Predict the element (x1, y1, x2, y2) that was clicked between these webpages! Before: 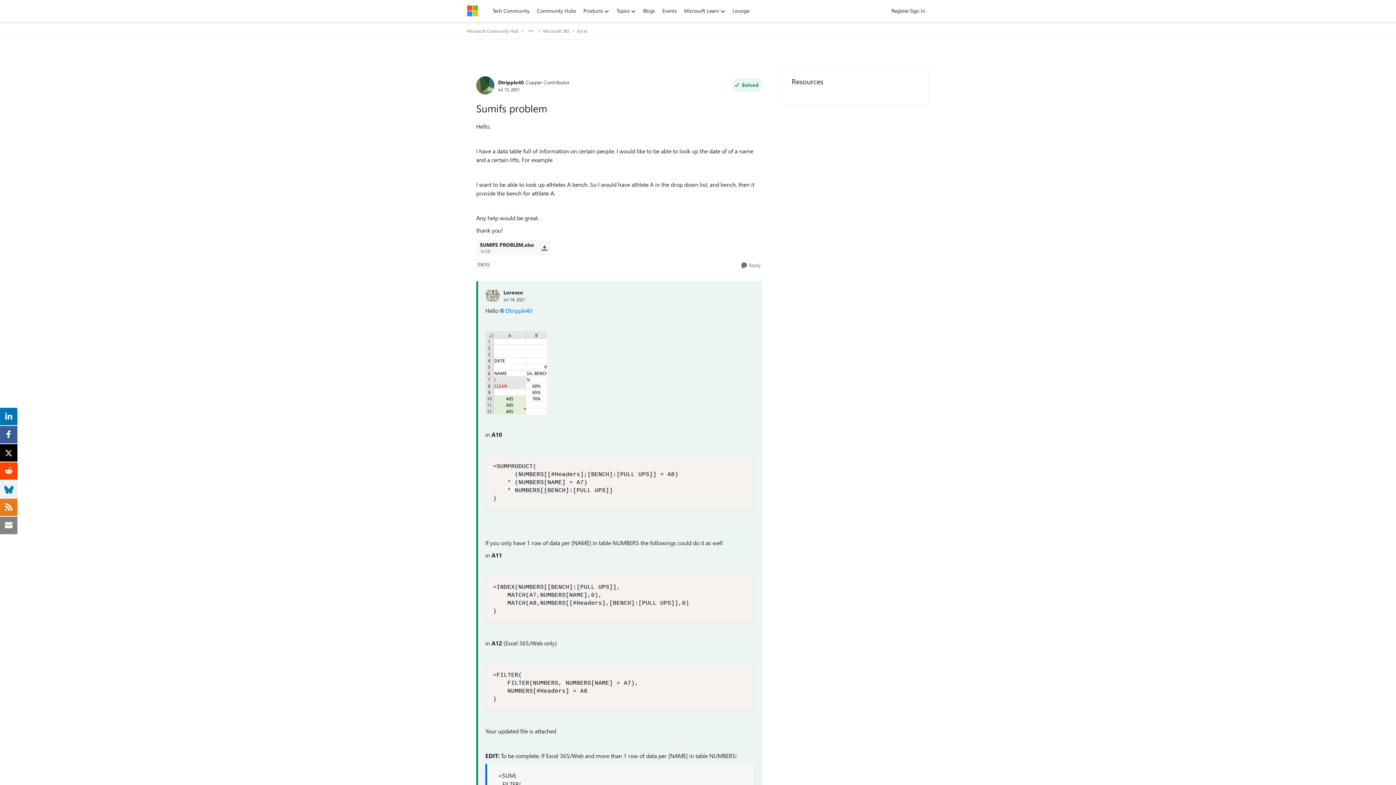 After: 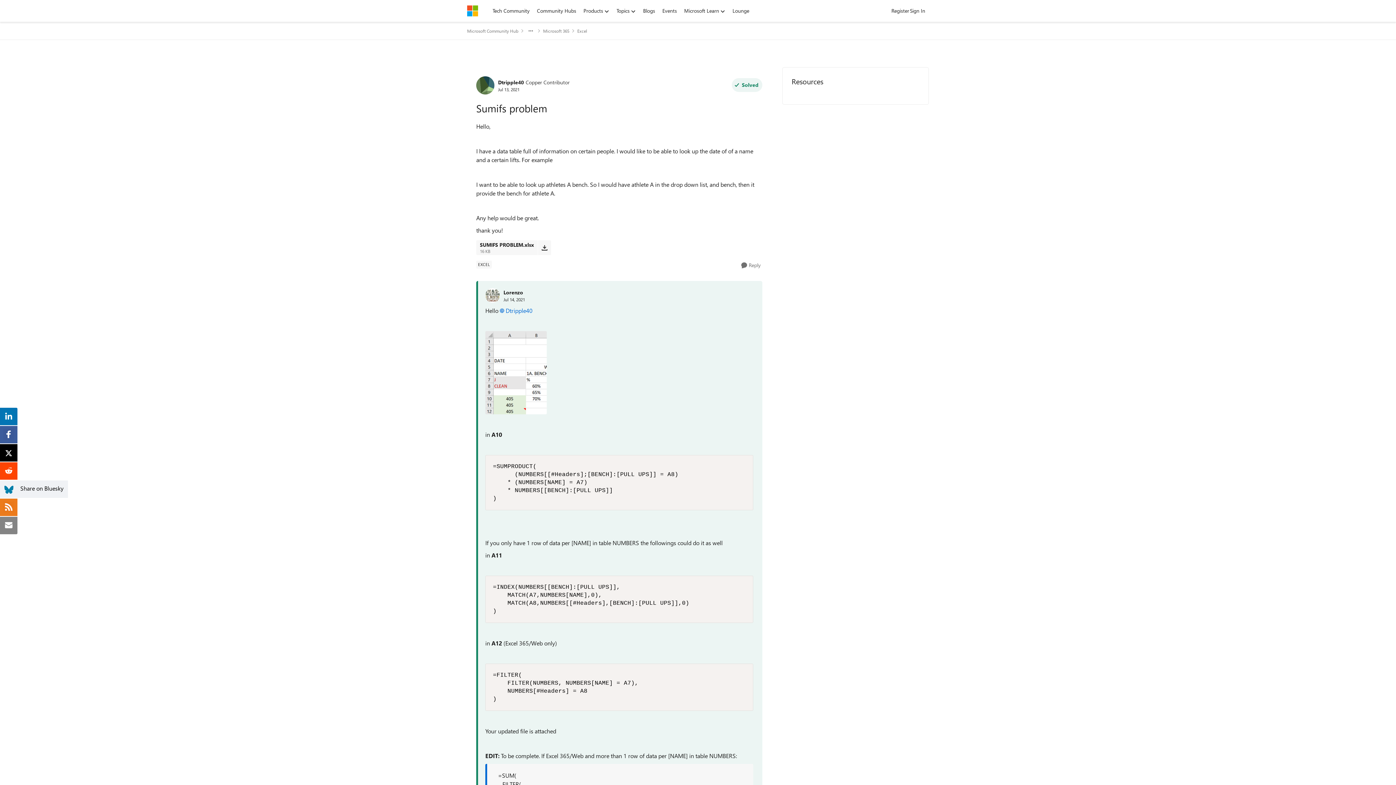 Action: bbox: (4, 484, 13, 492)